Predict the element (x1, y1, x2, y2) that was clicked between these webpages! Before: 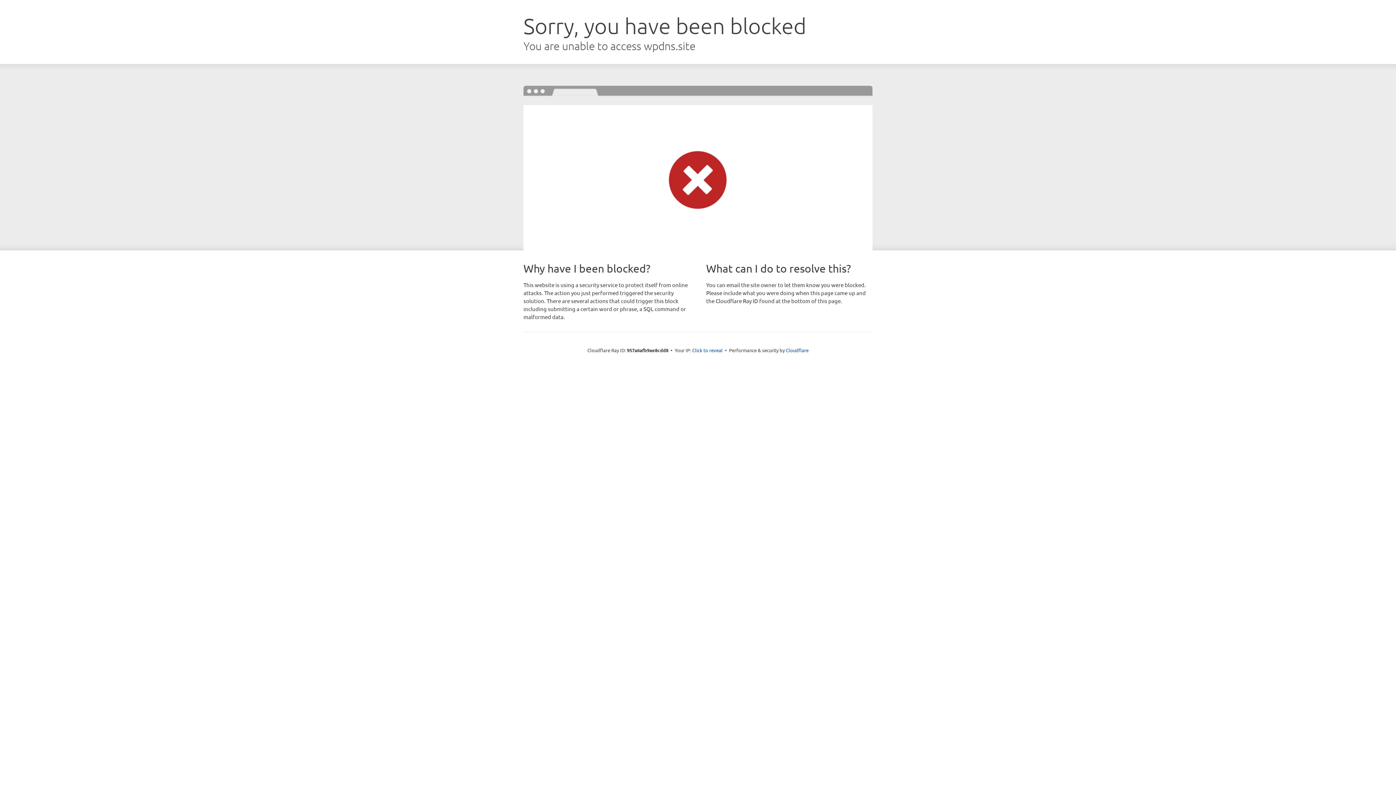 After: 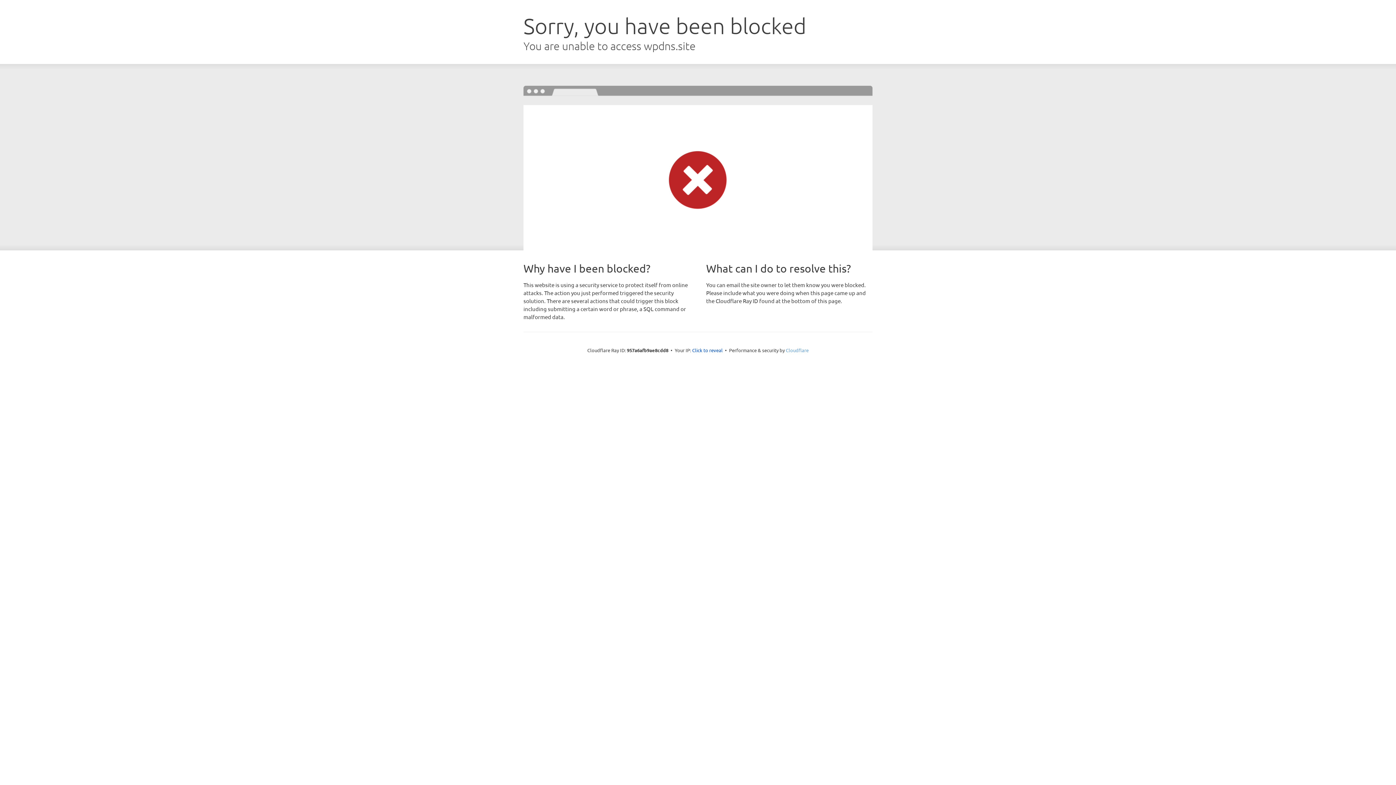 Action: bbox: (786, 347, 808, 353) label: Cloudflare